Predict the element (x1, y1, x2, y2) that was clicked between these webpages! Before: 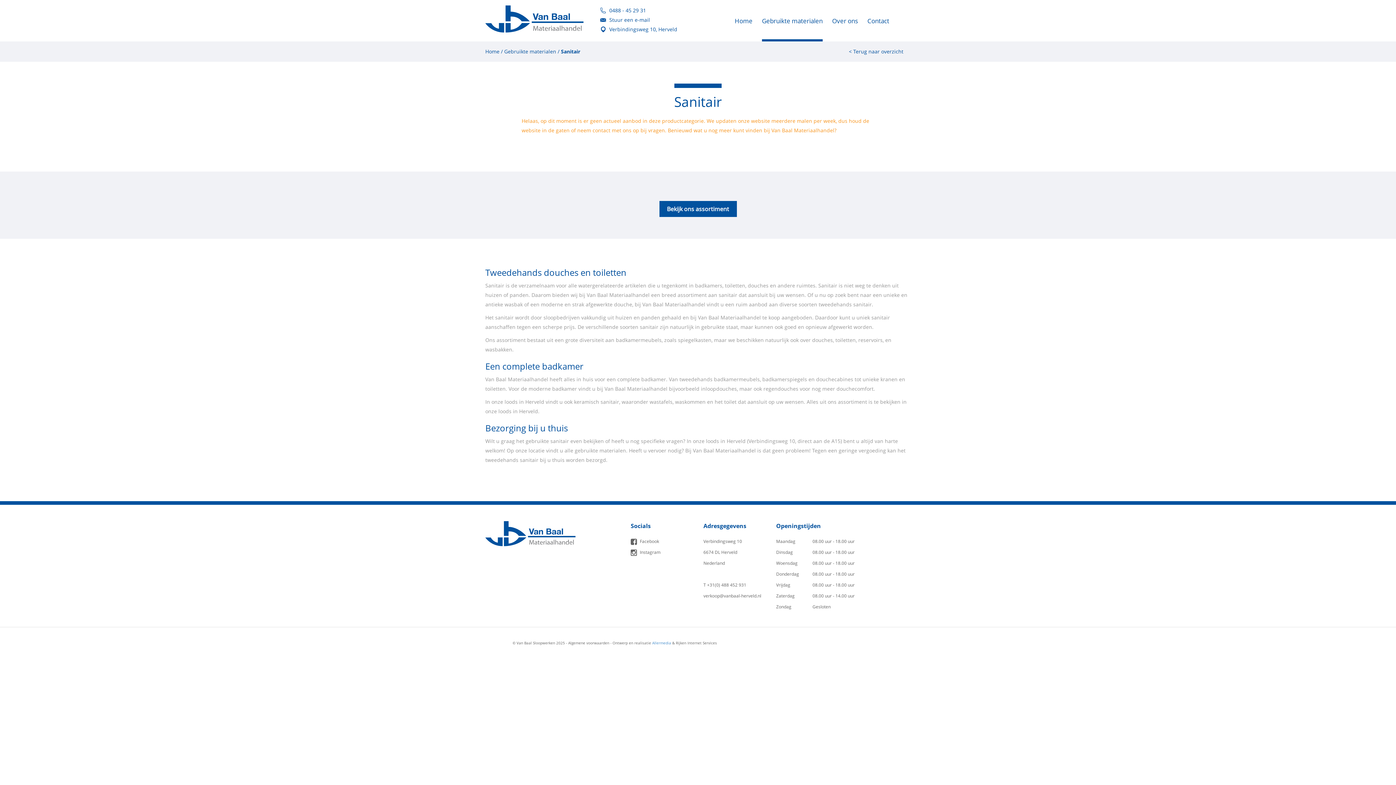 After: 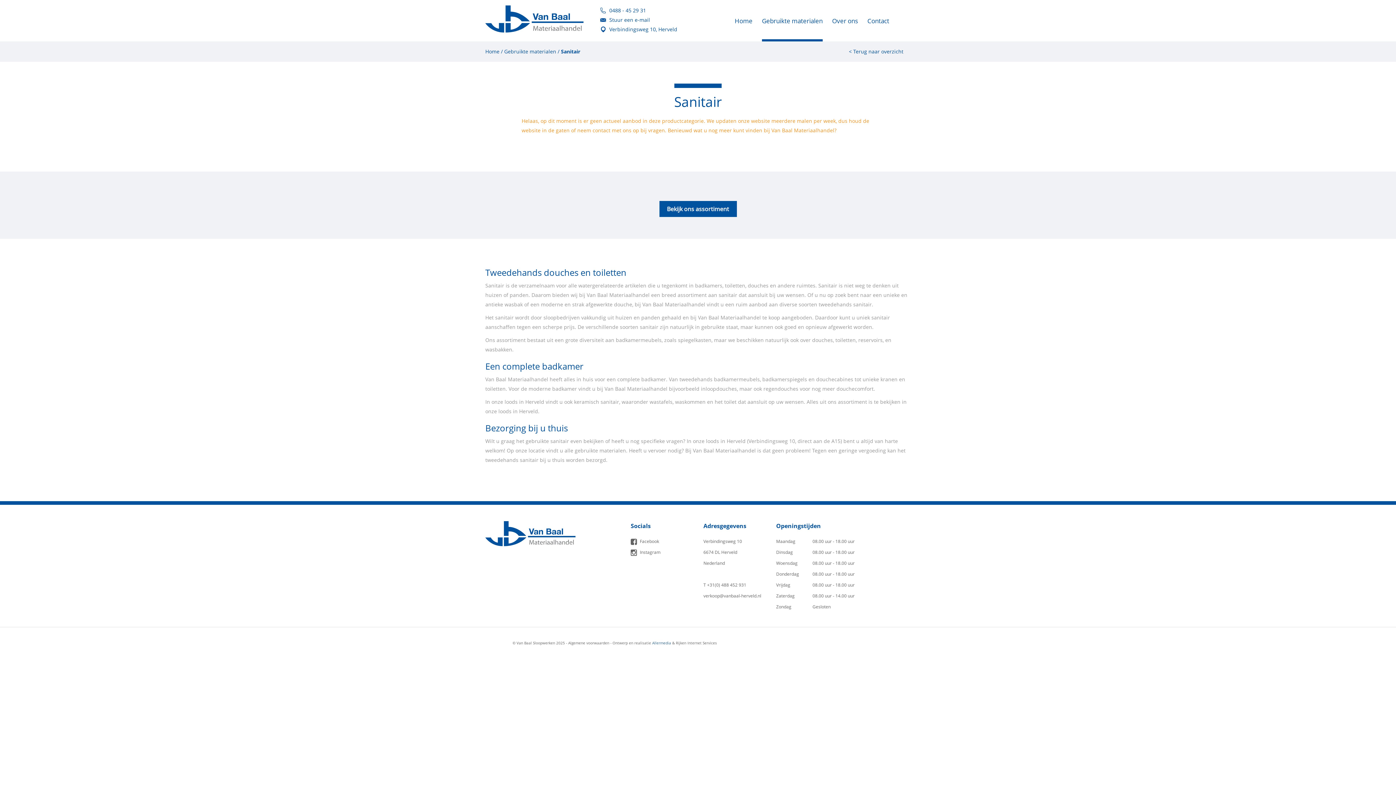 Action: bbox: (652, 640, 671, 645) label: Allermedia